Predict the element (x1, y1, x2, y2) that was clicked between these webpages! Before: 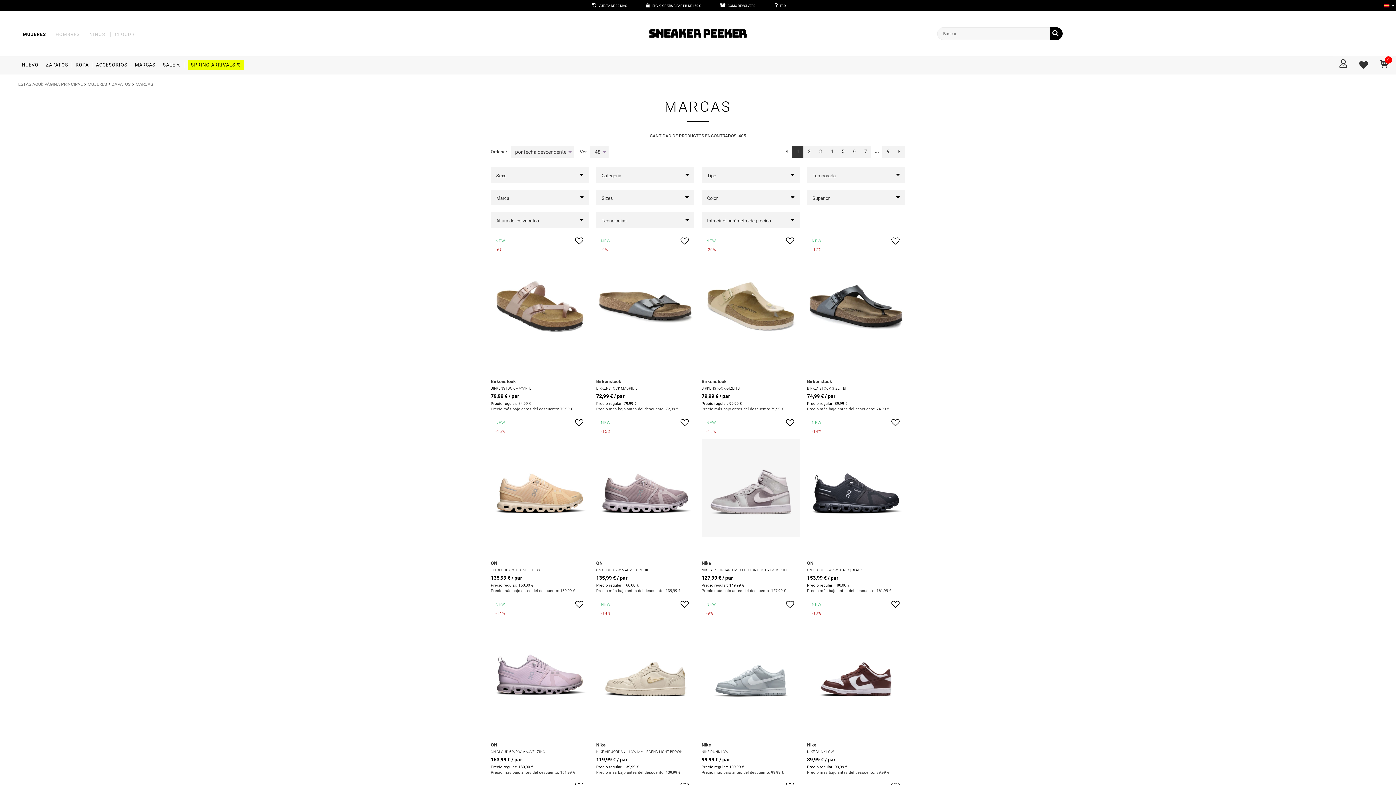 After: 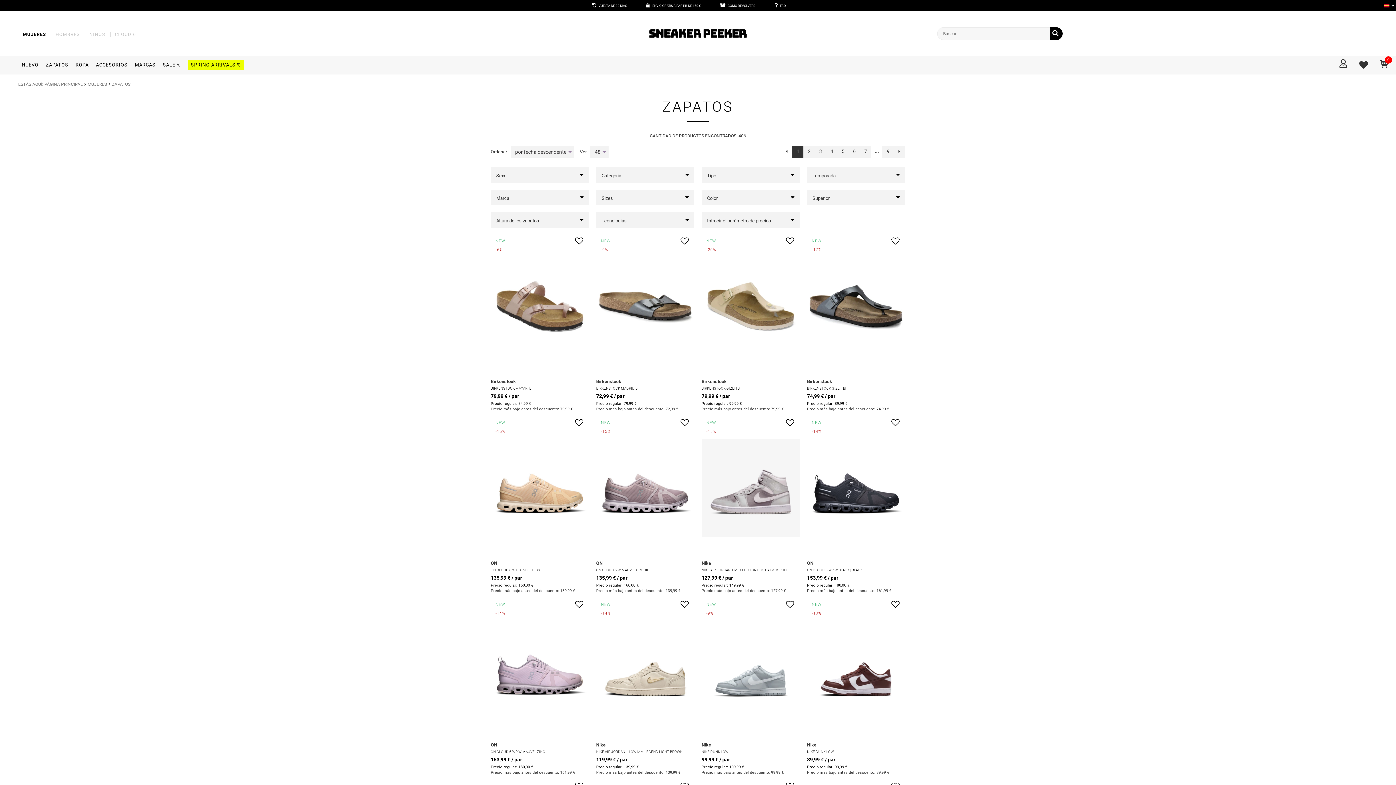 Action: bbox: (112, 81, 130, 86) label: ZAPATOS